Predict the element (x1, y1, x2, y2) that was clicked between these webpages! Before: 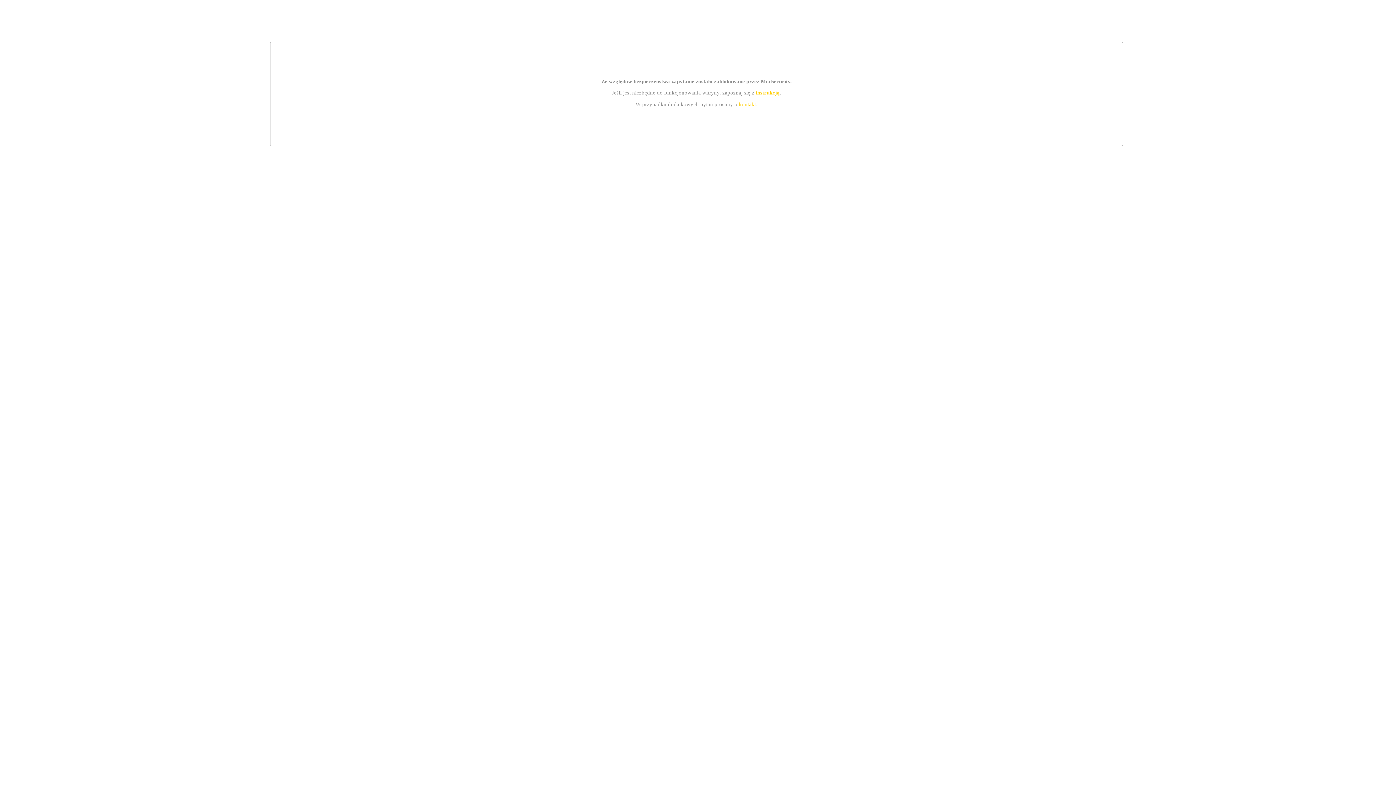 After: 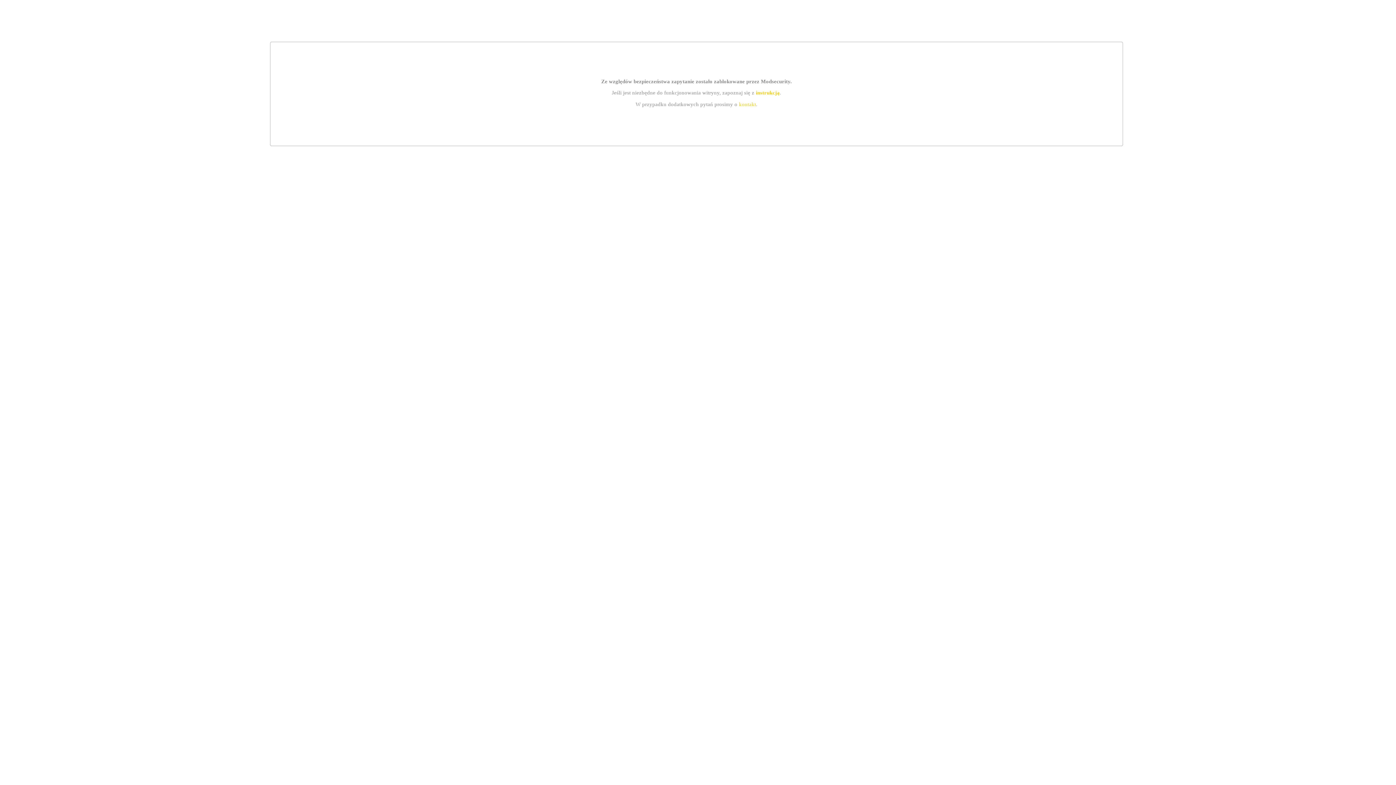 Action: label: kontakt bbox: (739, 101, 756, 107)